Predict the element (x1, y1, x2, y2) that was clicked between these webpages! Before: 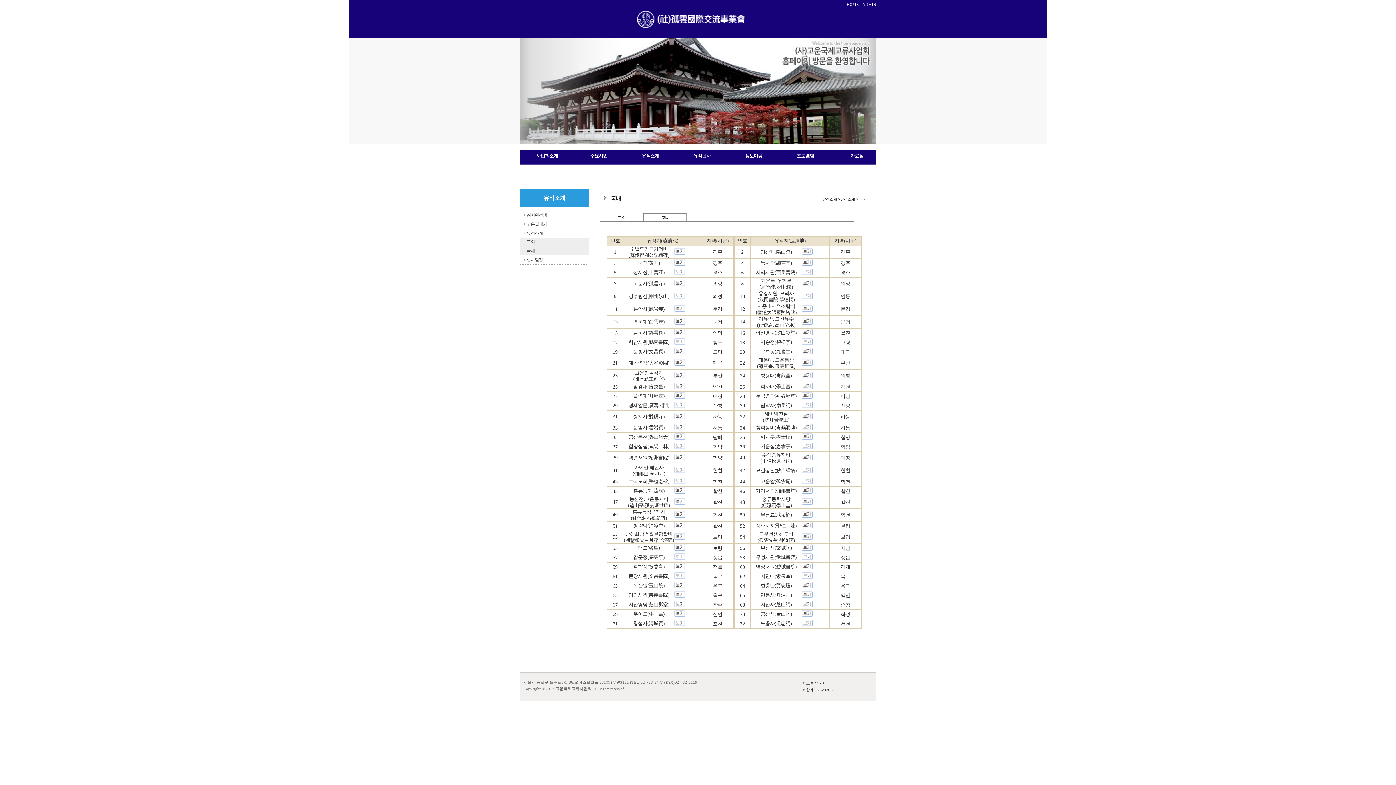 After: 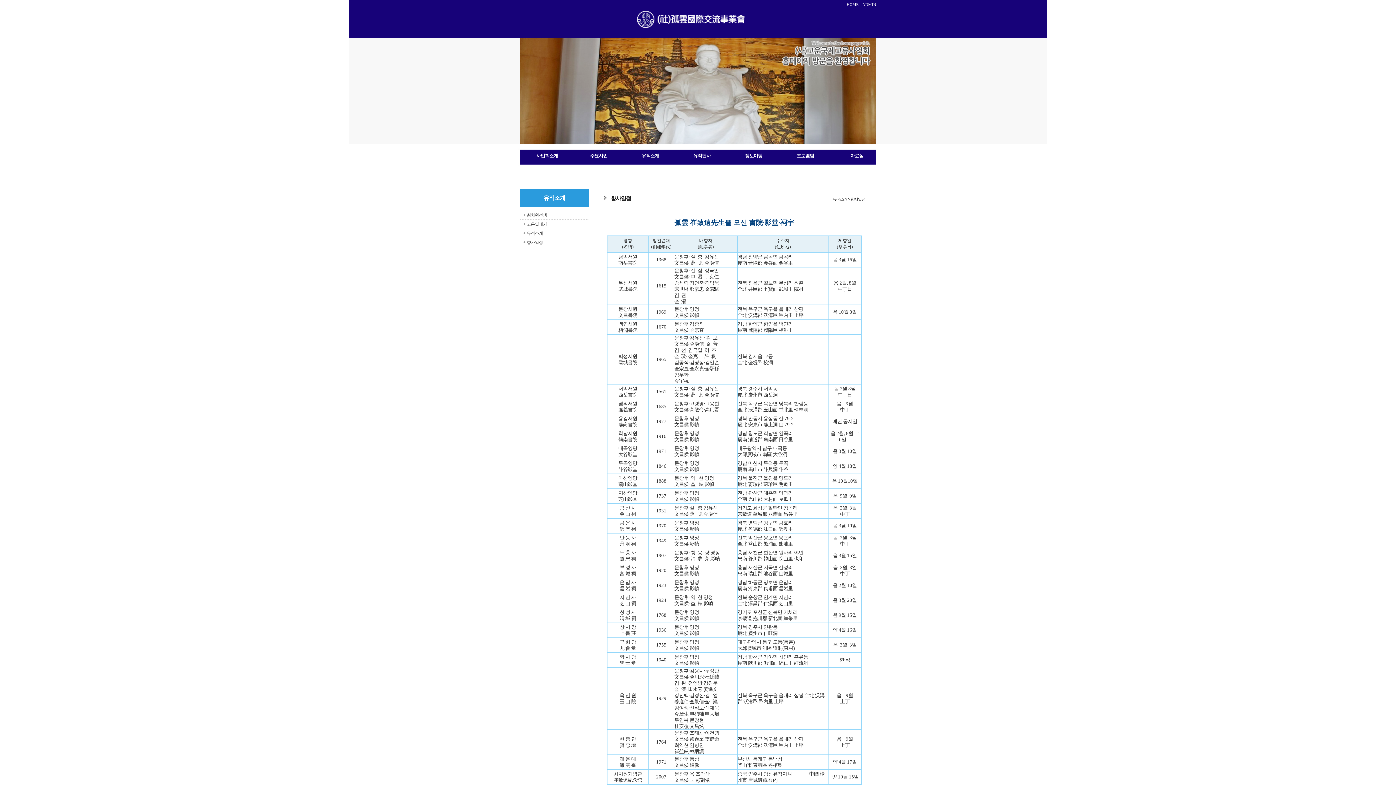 Action: label: 향사일정 bbox: (526, 255, 589, 264)